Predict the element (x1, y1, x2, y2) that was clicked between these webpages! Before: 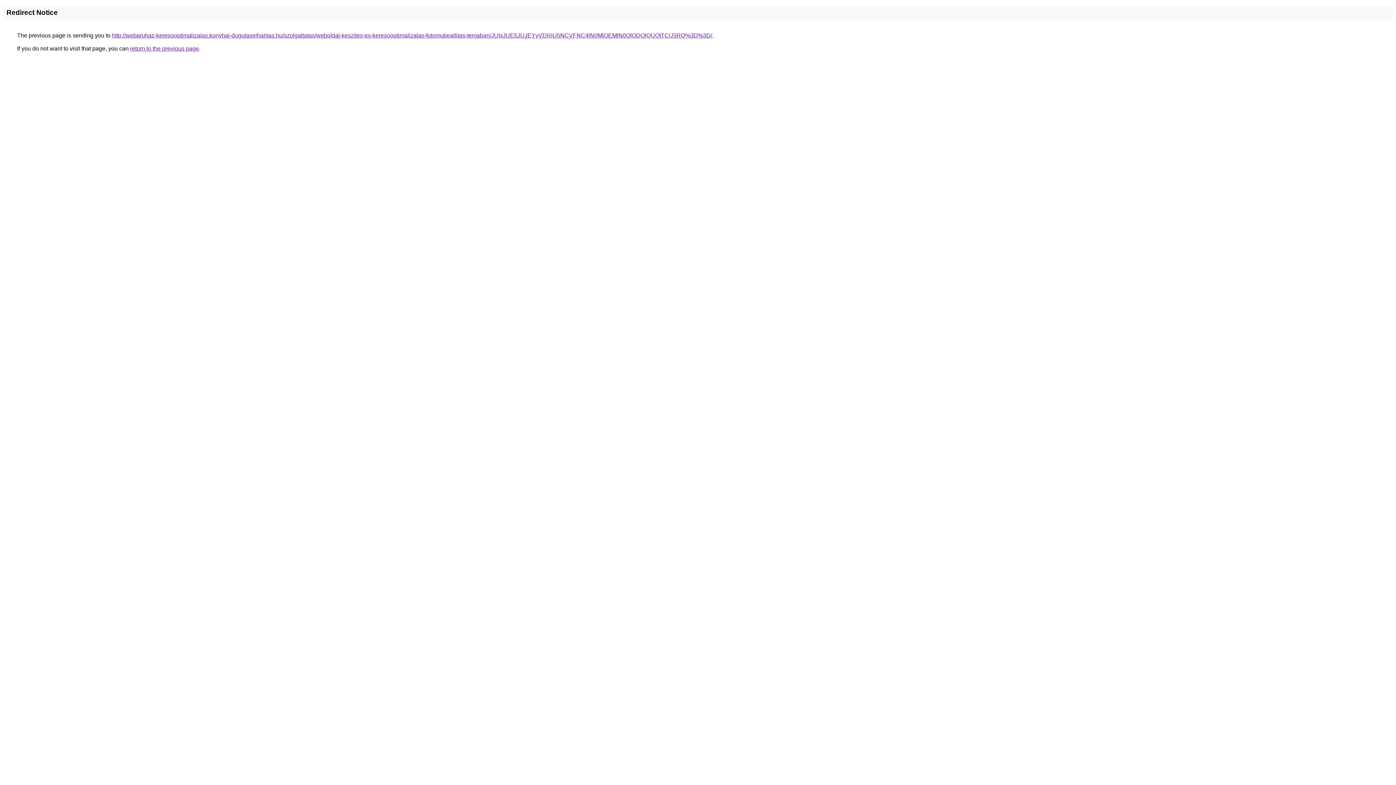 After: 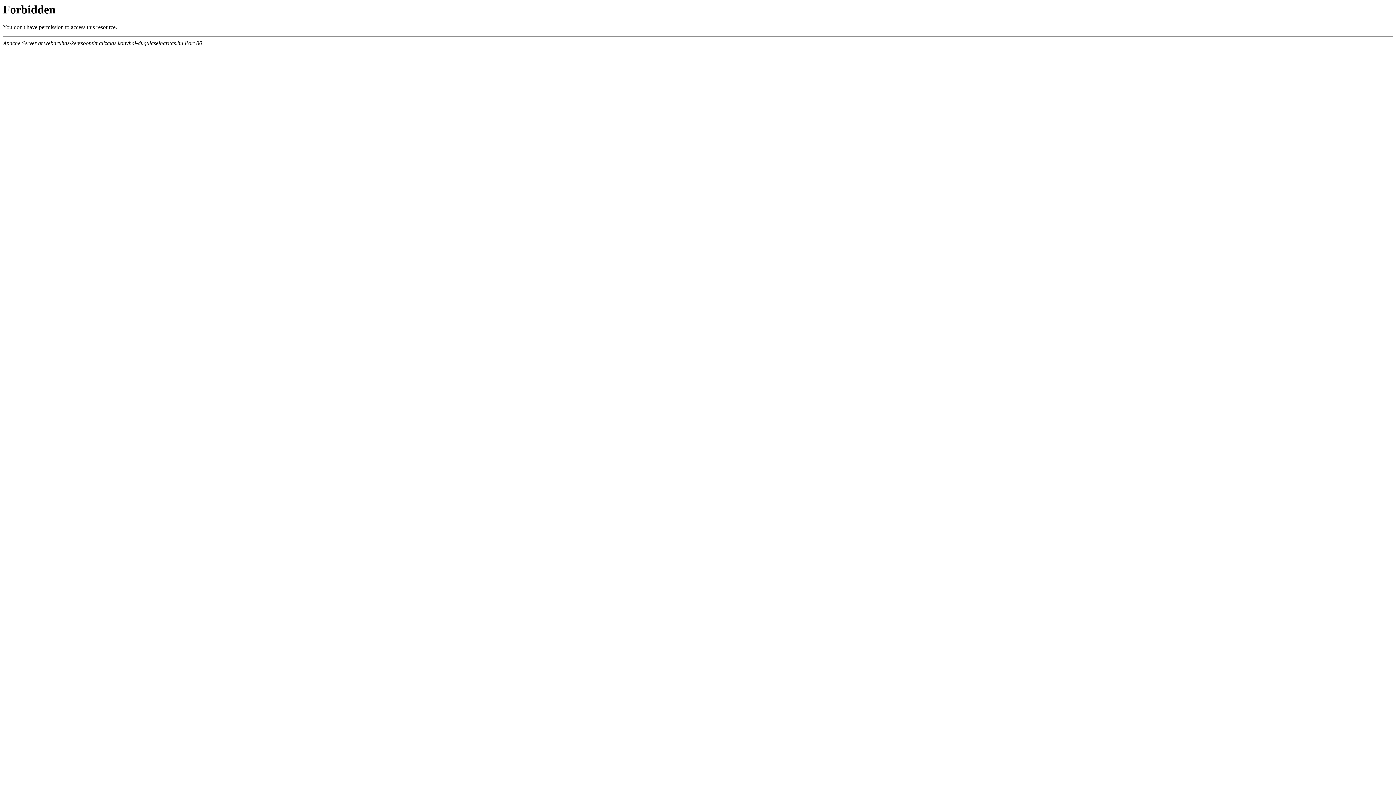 Action: bbox: (112, 32, 712, 38) label: http://webaruhaz-keresooptimalizalas.konyhai-dugulaselharitas.hu/szolgaltatas/weboldal-keszites-es-keresooptimalizalas-futomubeallitas-temaban/JUIxJUE5JUJEYyVDRiU5NCVFNC4lN0MlOEMlN0QlODQlQUQtTCU5RQ%3D%3D/